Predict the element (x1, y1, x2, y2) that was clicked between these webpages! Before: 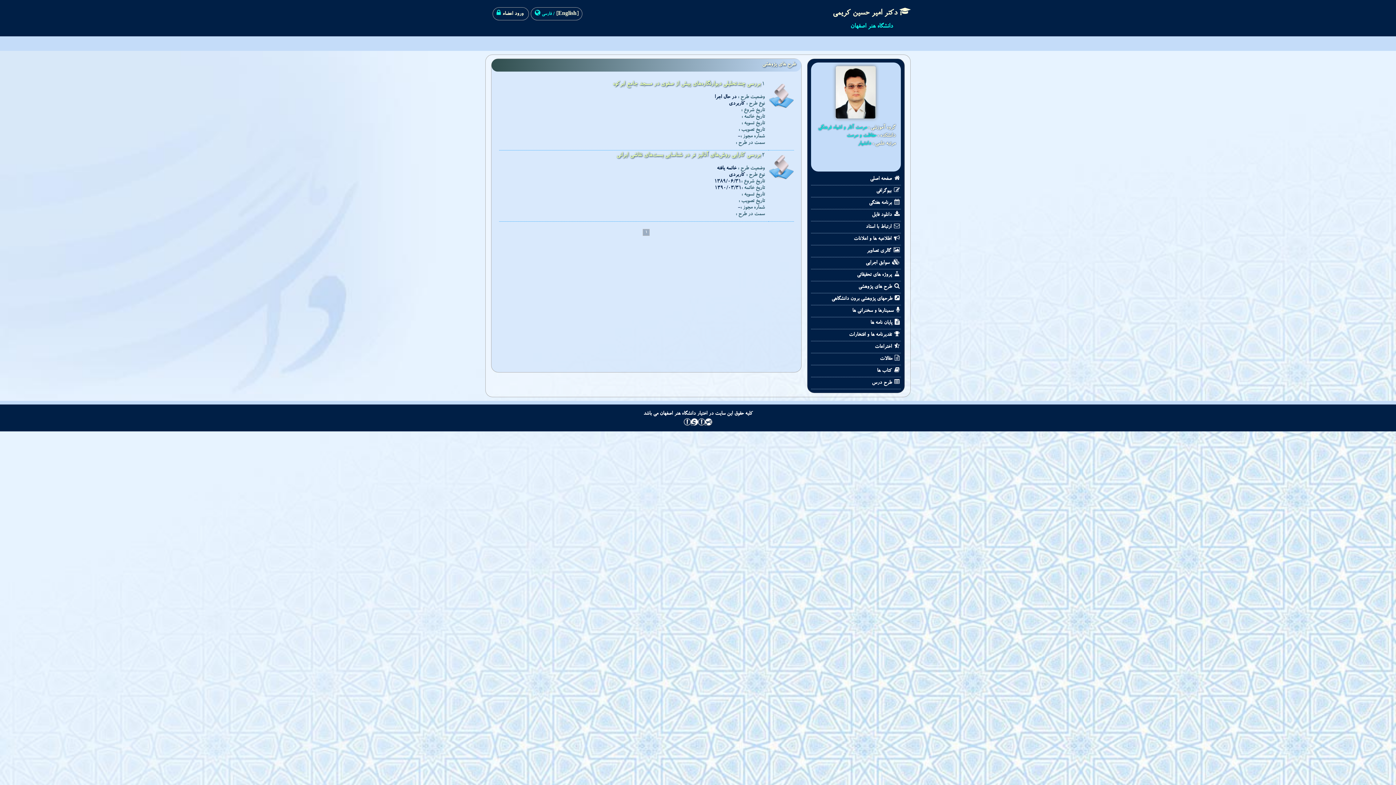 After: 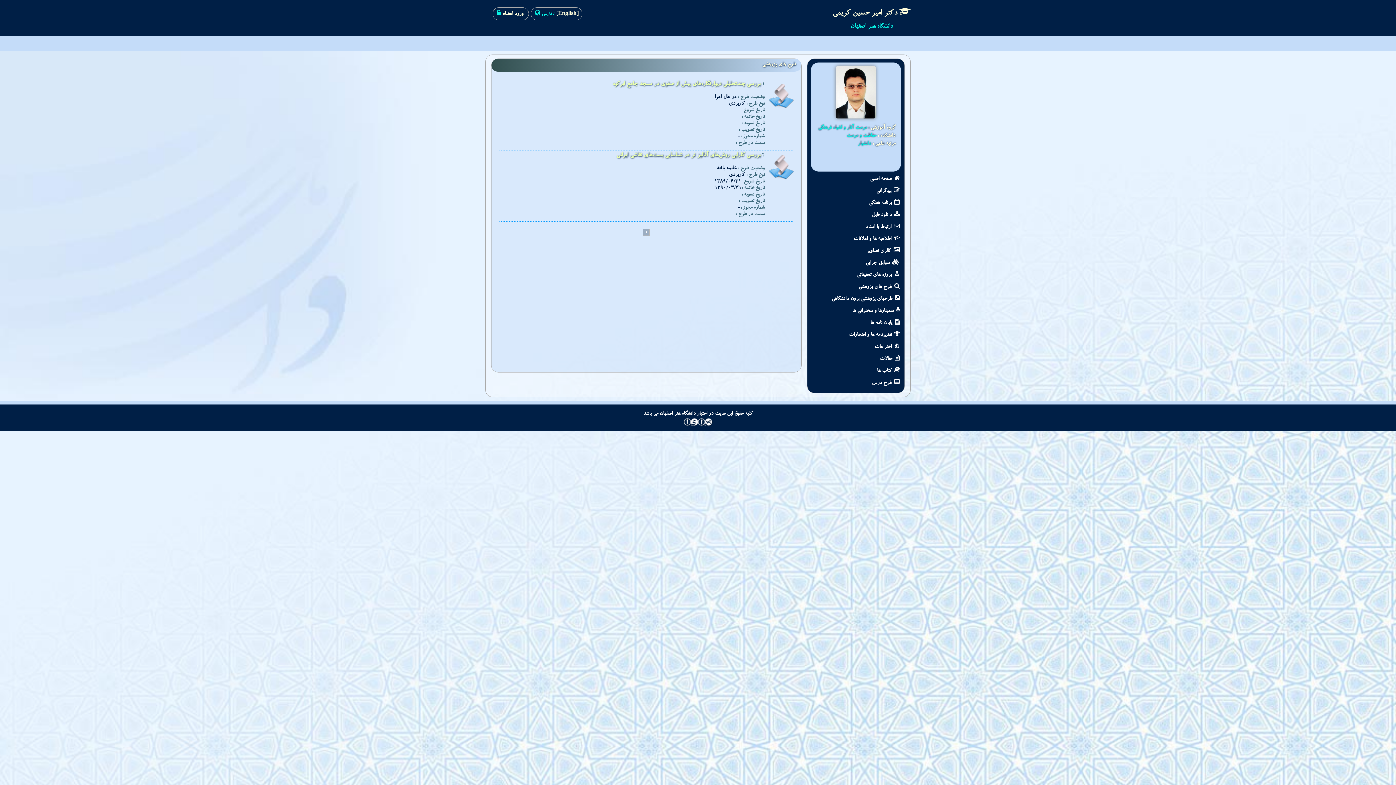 Action: label:  دکتر امیر حسین کریمی

دانشگاه هنر اصفهان bbox: (832, 7, 910, 29)